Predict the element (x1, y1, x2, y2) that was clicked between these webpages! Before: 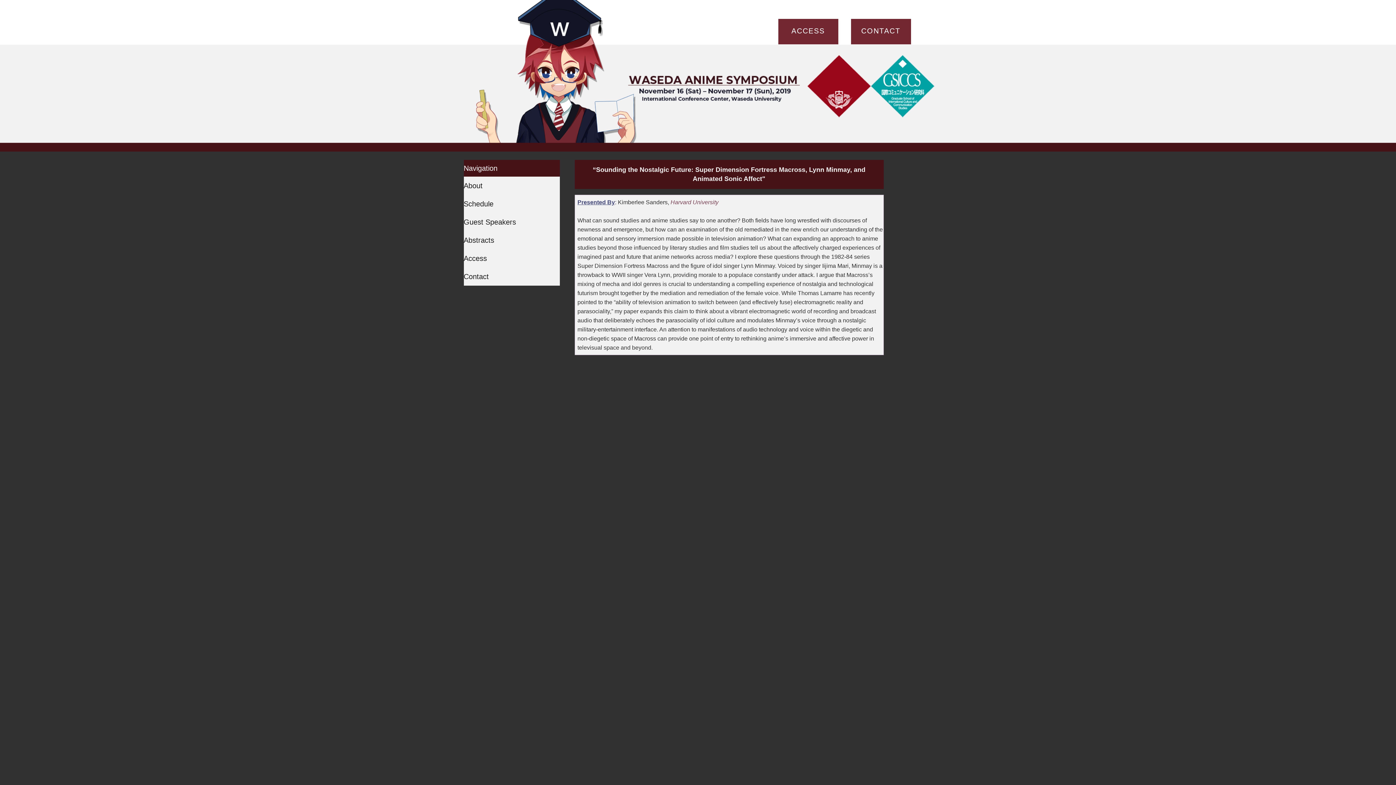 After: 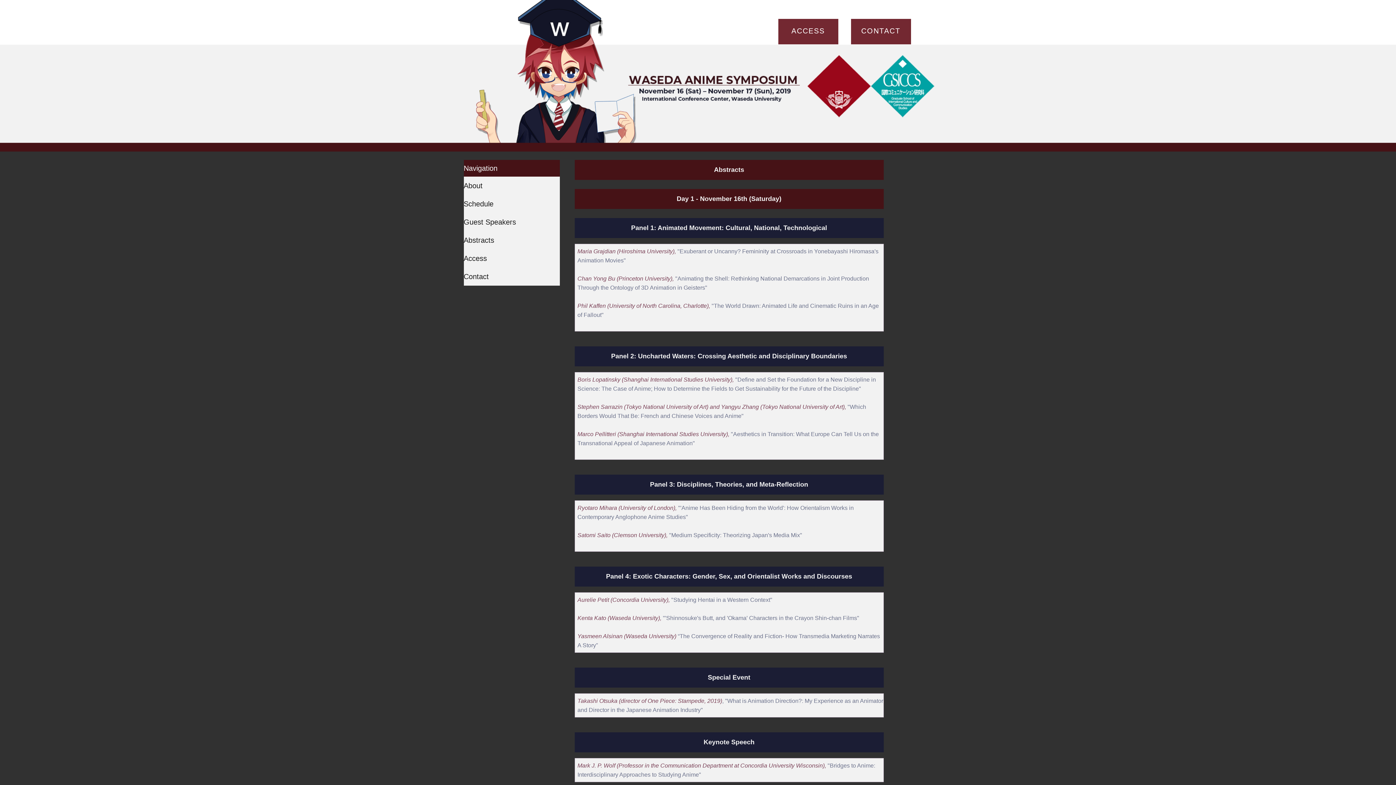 Action: label: Abstracts bbox: (463, 231, 559, 249)